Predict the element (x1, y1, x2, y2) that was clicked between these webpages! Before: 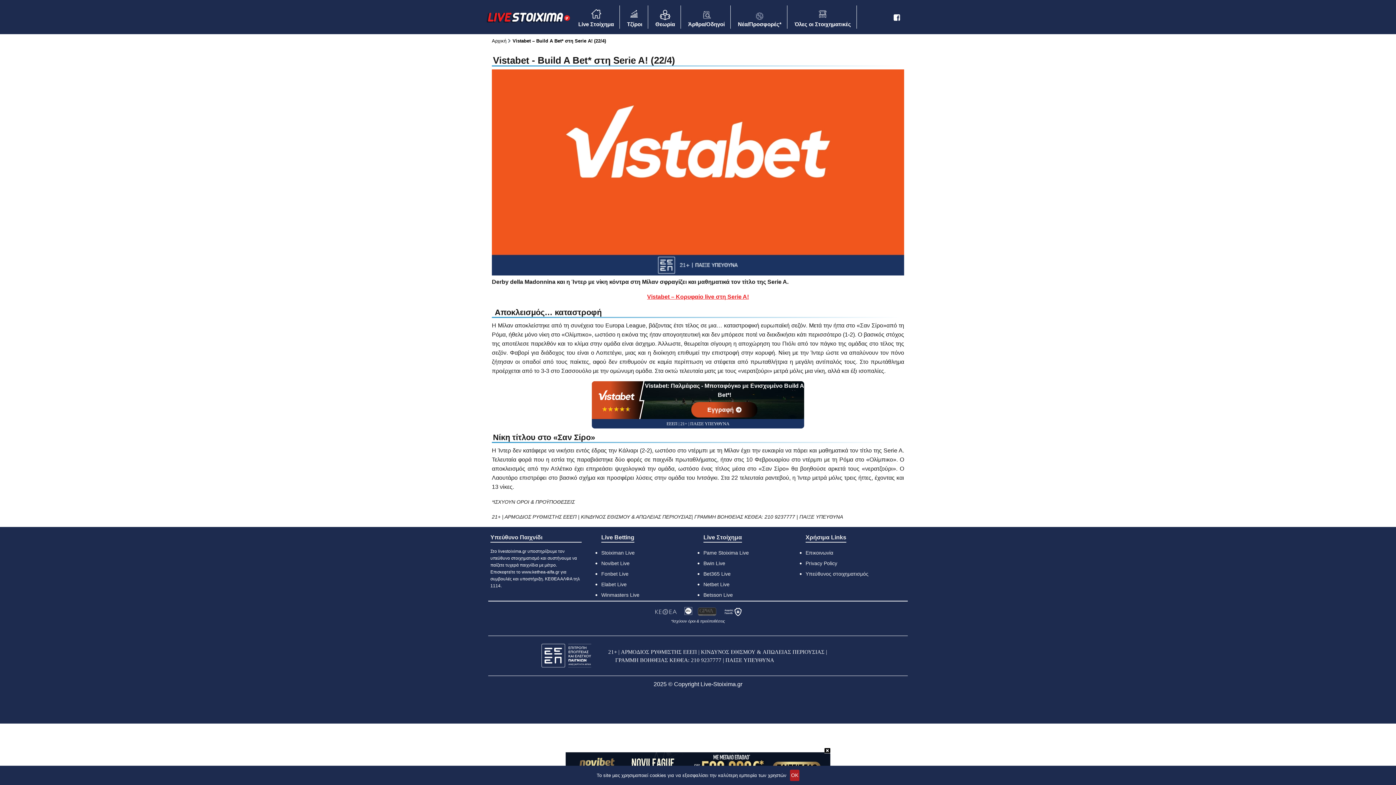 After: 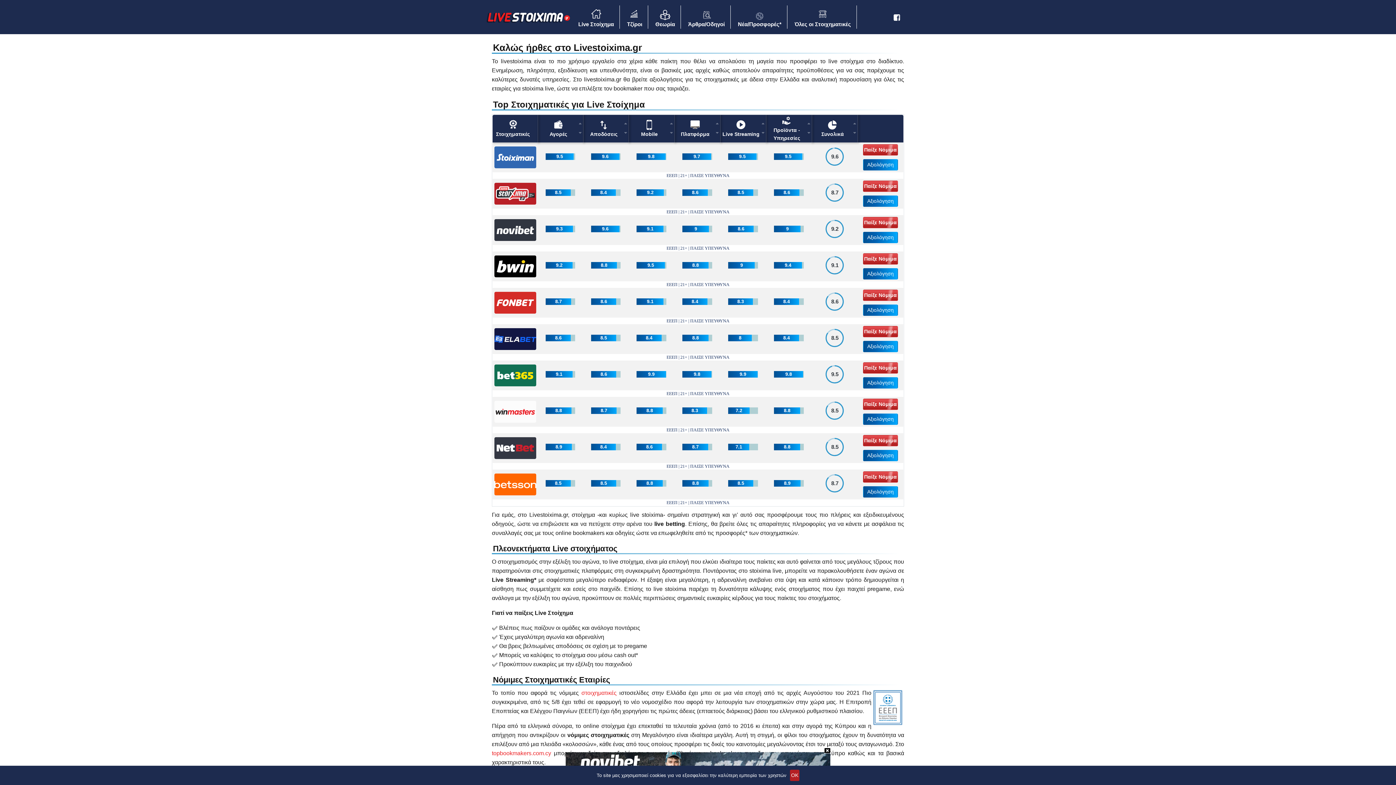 Action: bbox: (486, 10, 571, 23)